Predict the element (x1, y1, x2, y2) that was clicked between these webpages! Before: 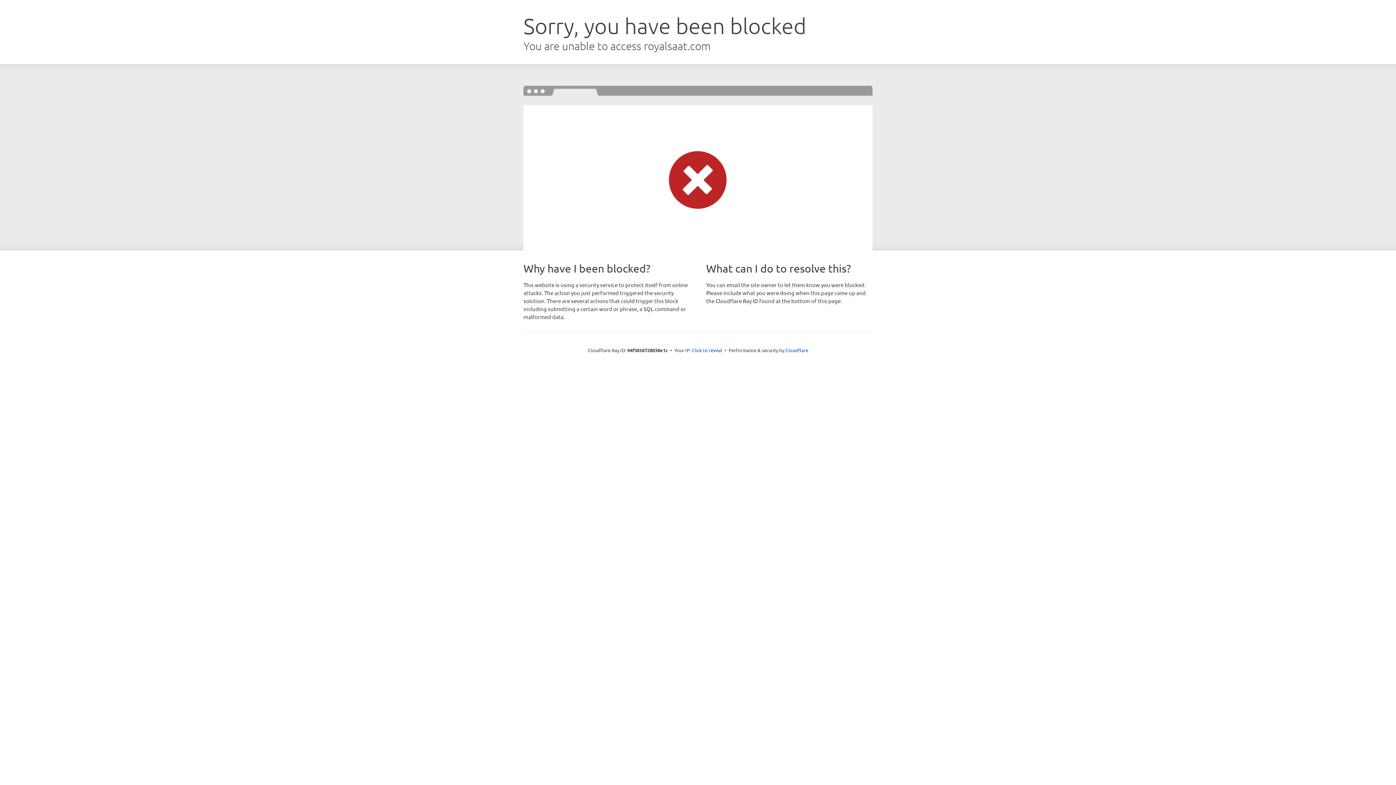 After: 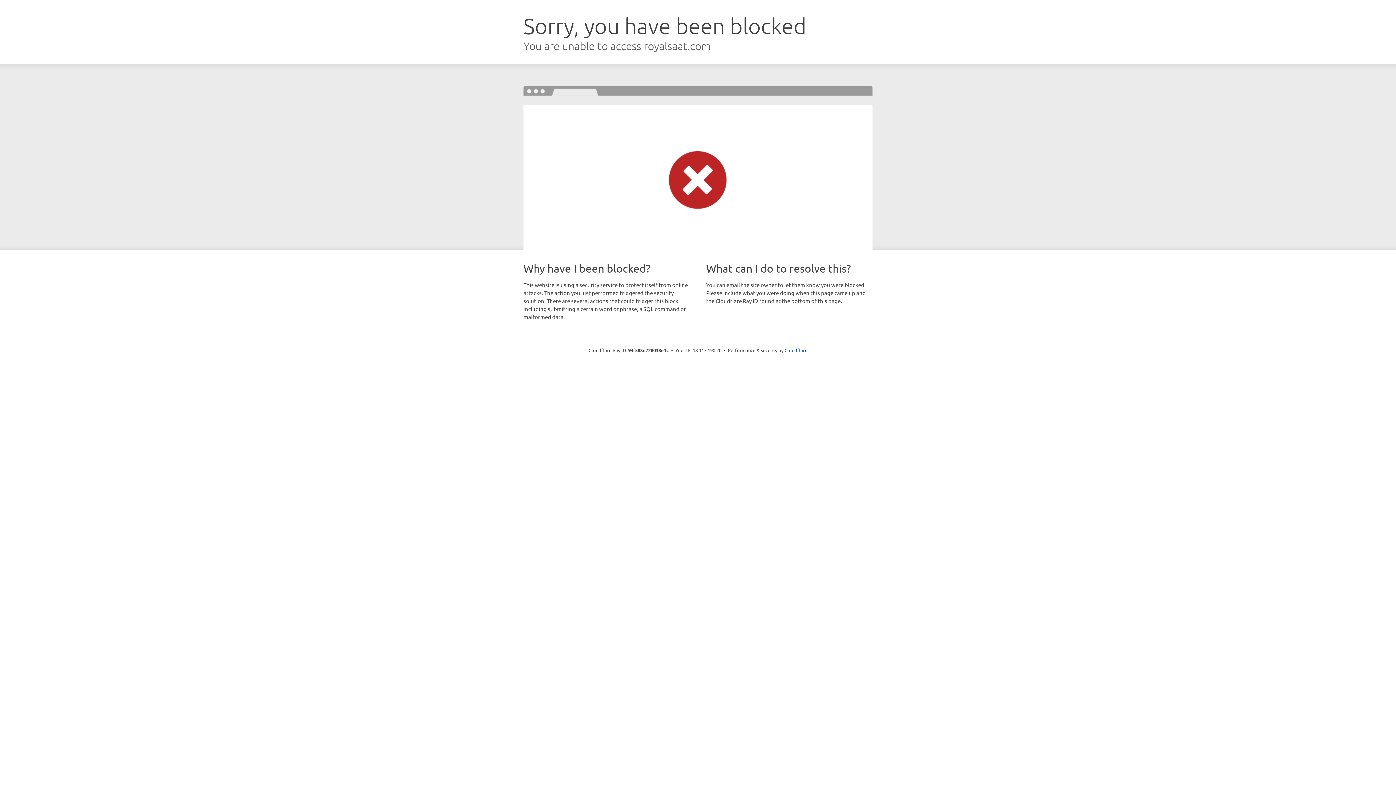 Action: bbox: (692, 346, 722, 353) label: Click to reveal